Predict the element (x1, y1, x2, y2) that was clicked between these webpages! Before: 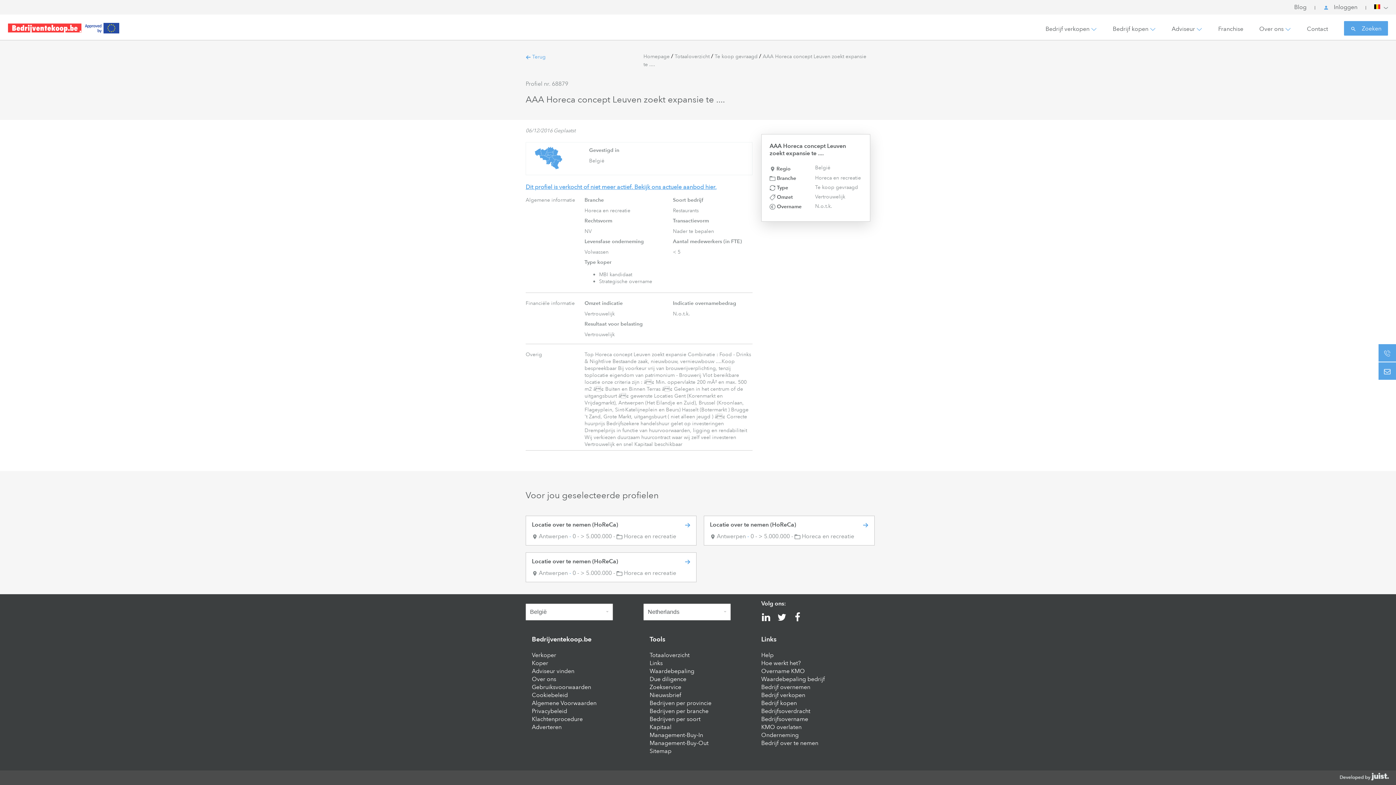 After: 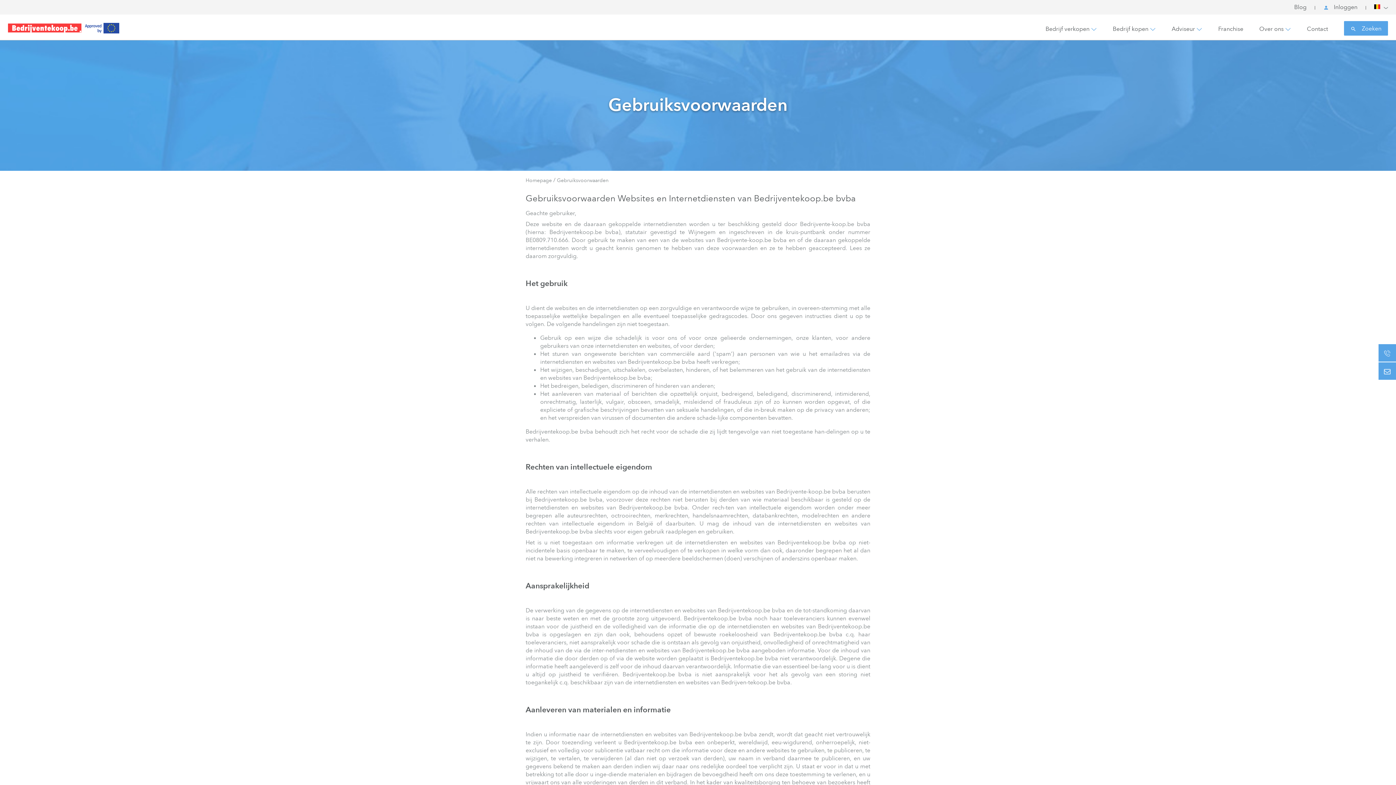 Action: label: Gebruiksvoorwaarden bbox: (532, 683, 591, 691)